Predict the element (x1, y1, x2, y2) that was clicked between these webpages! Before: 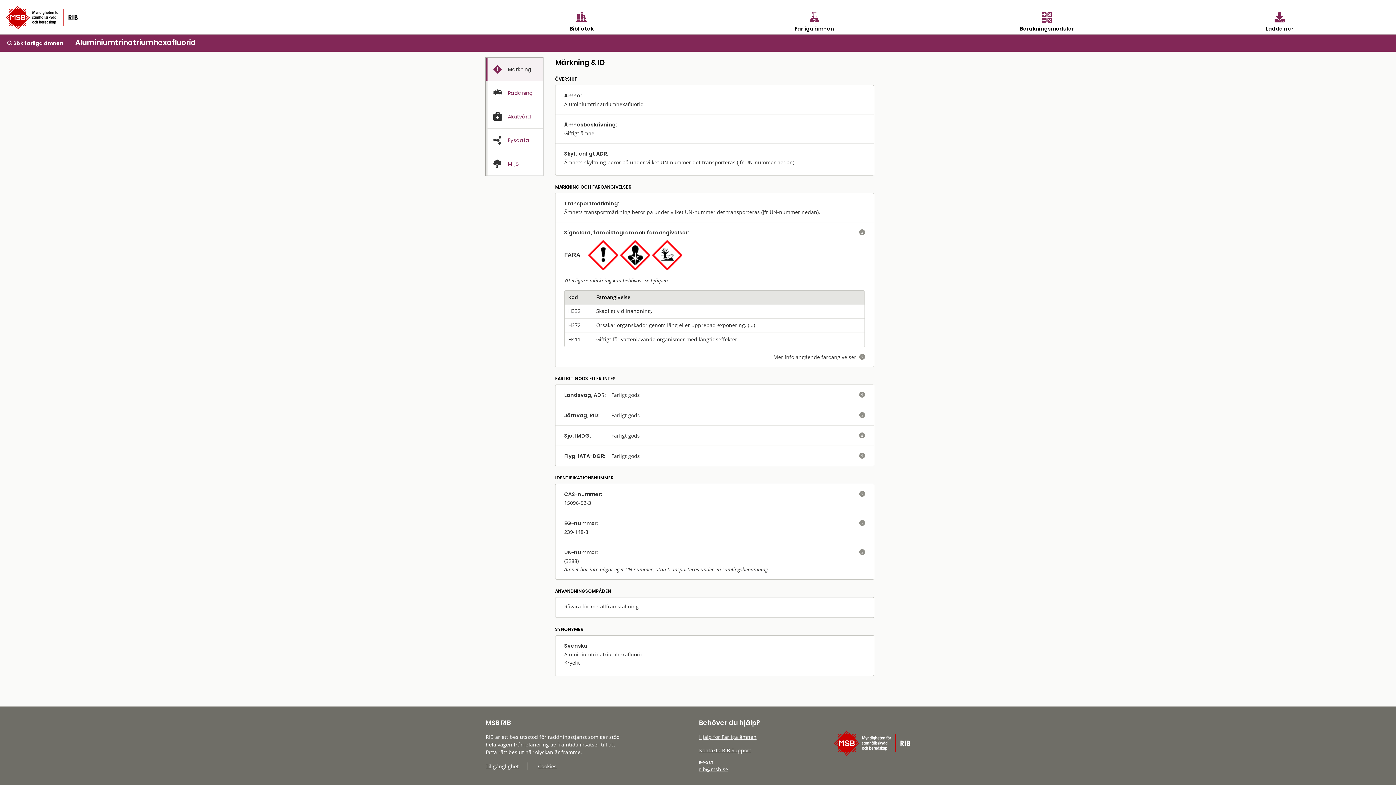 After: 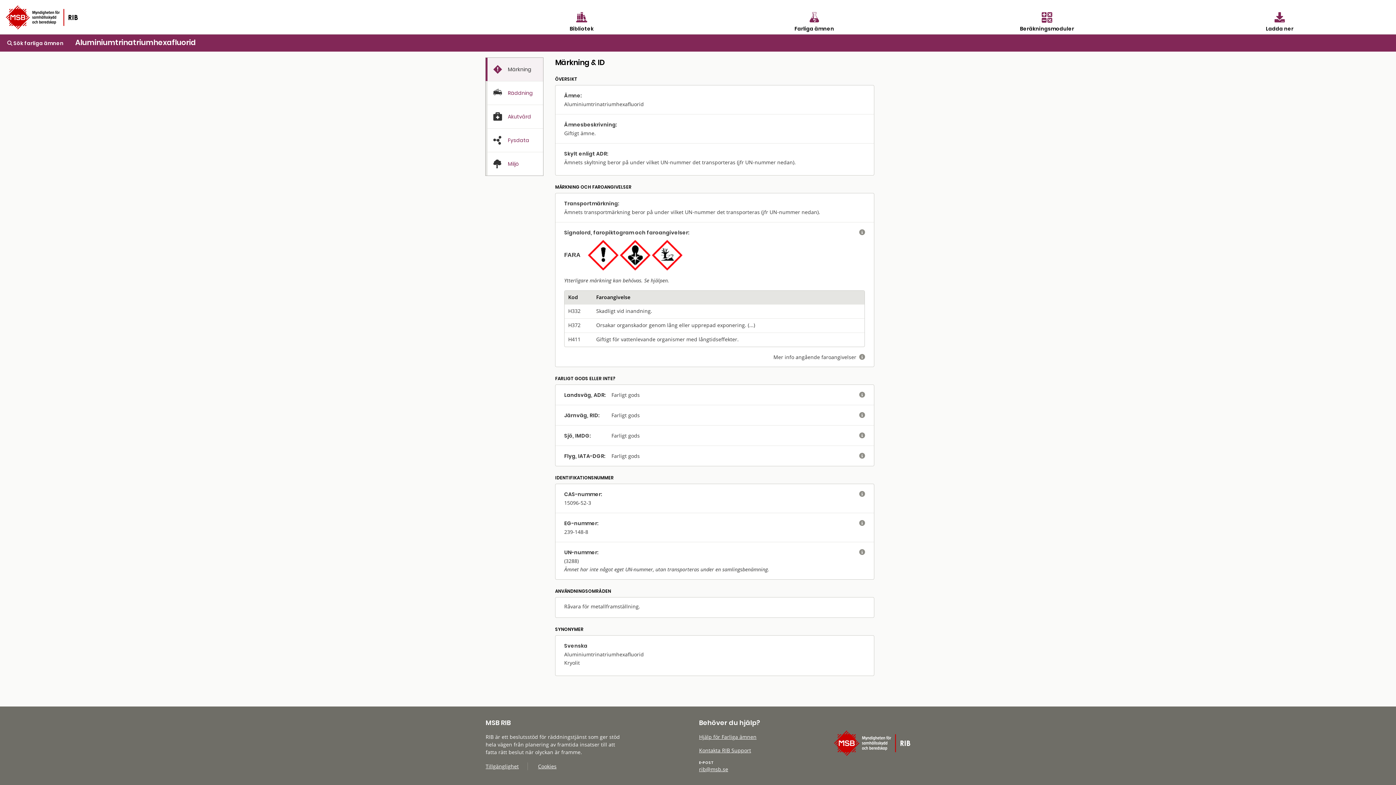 Action: label: Hjälp för Farliga ämnen bbox: (699, 733, 756, 740)